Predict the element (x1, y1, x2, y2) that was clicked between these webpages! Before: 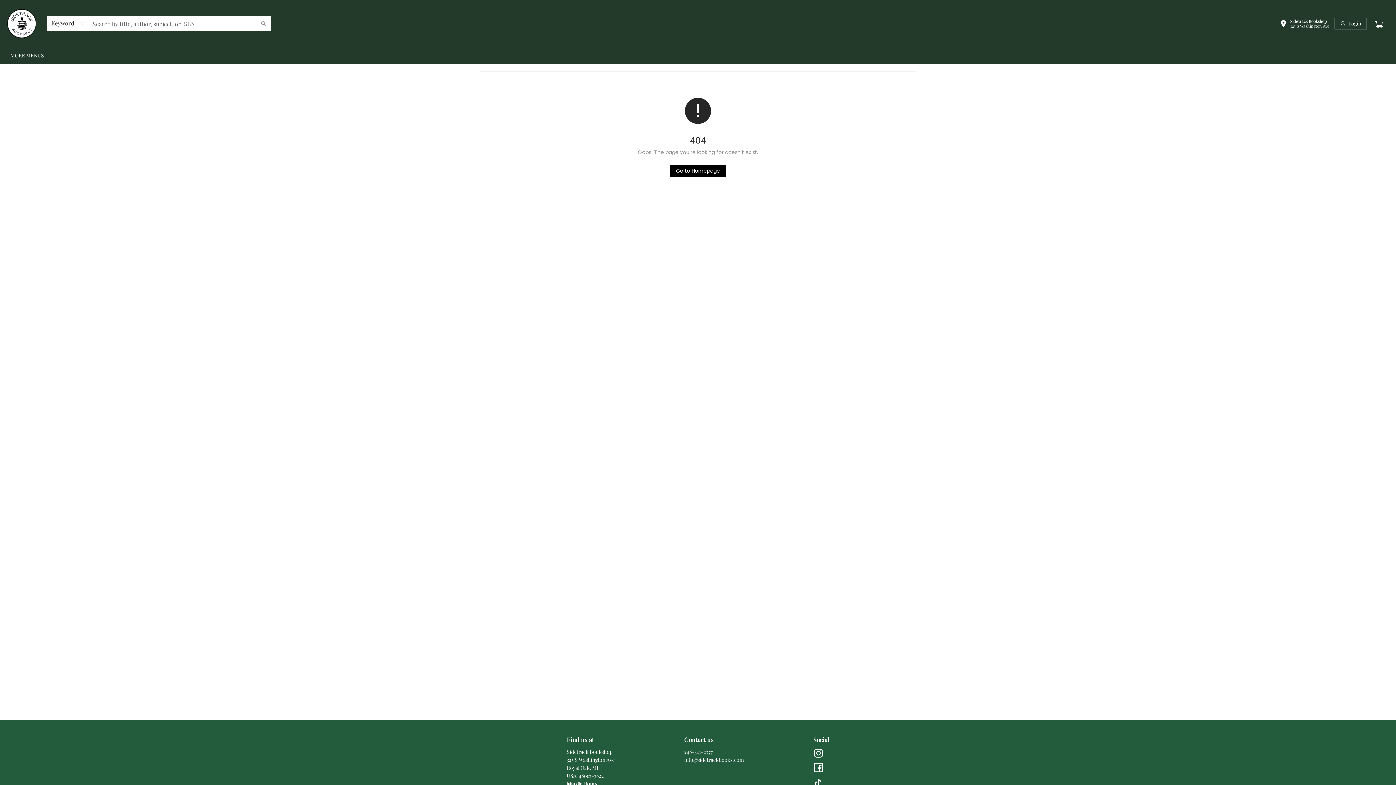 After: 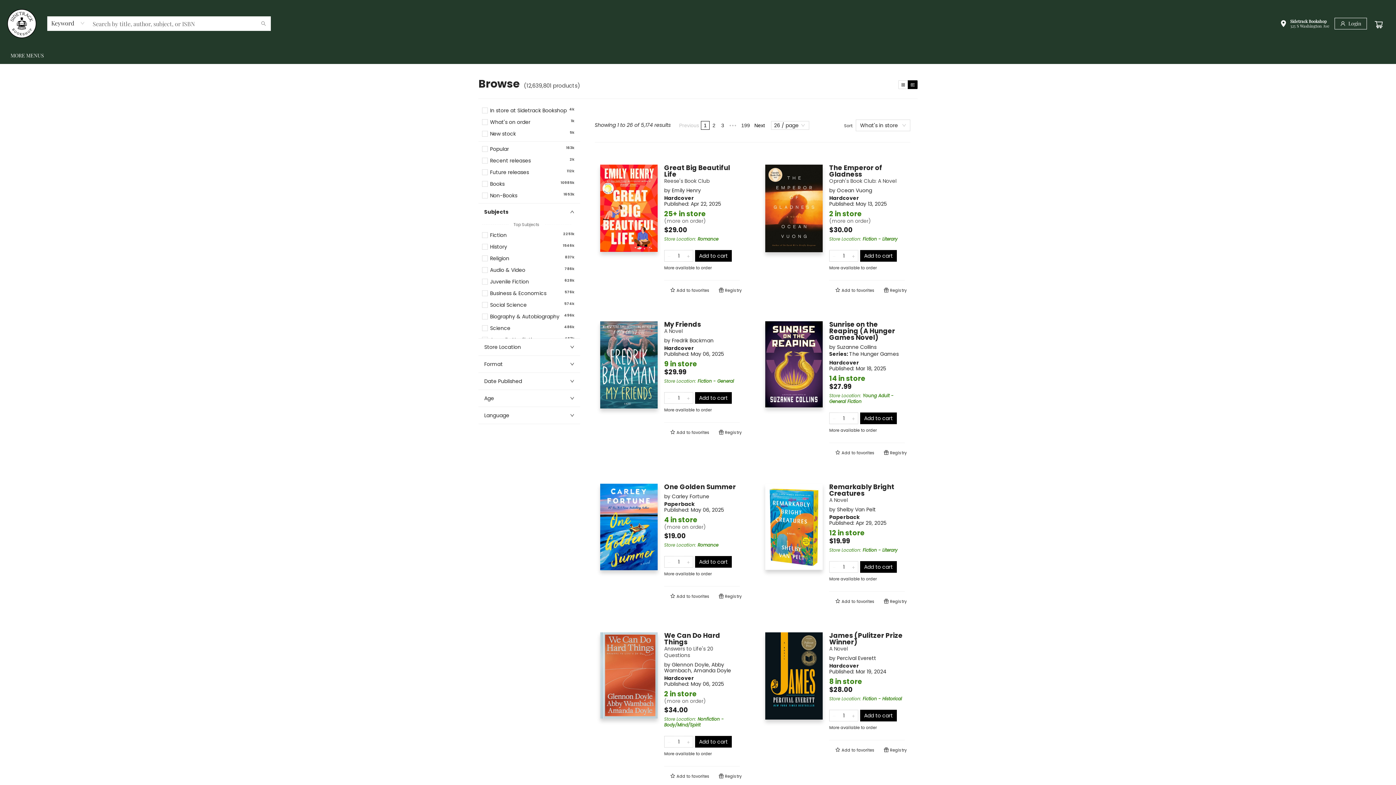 Action: label: Search bbox: (256, 16, 270, 30)